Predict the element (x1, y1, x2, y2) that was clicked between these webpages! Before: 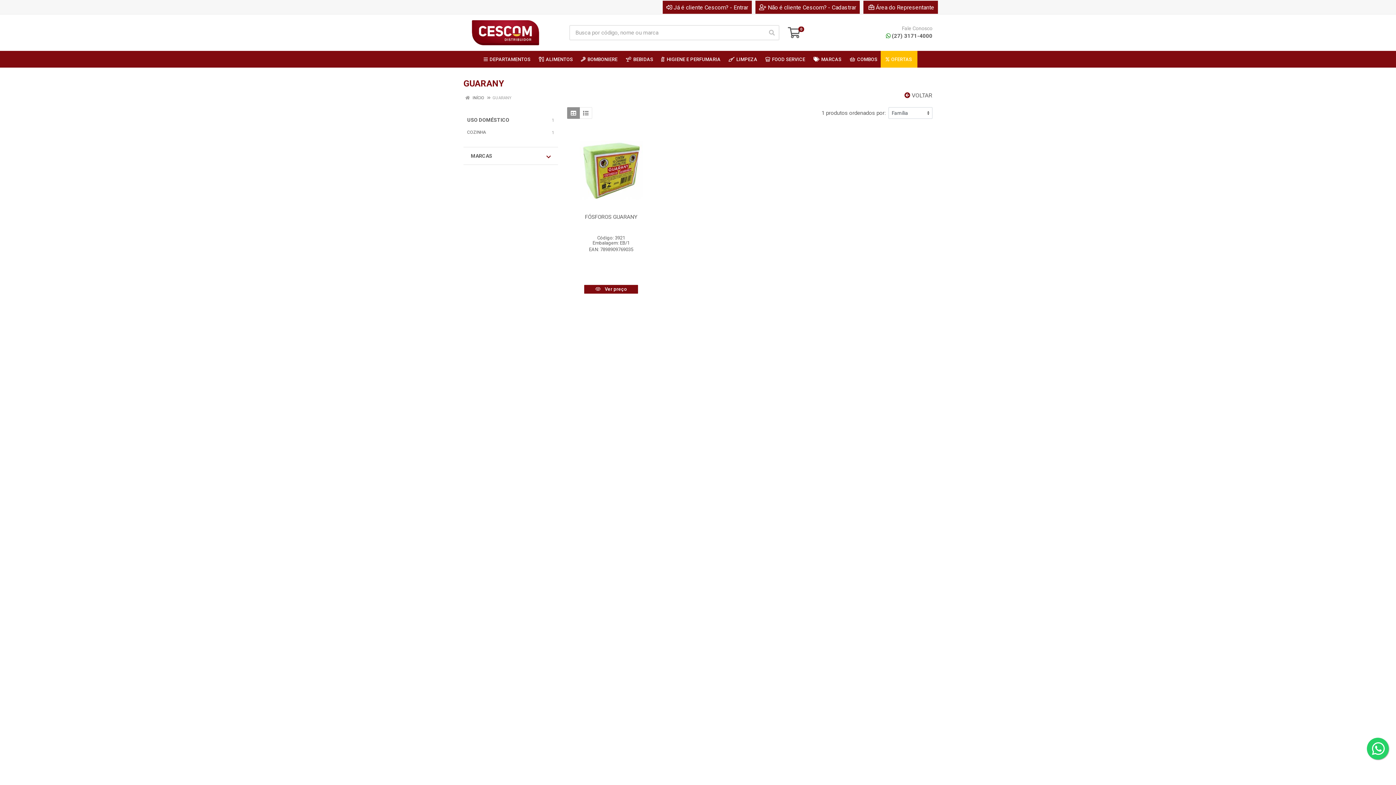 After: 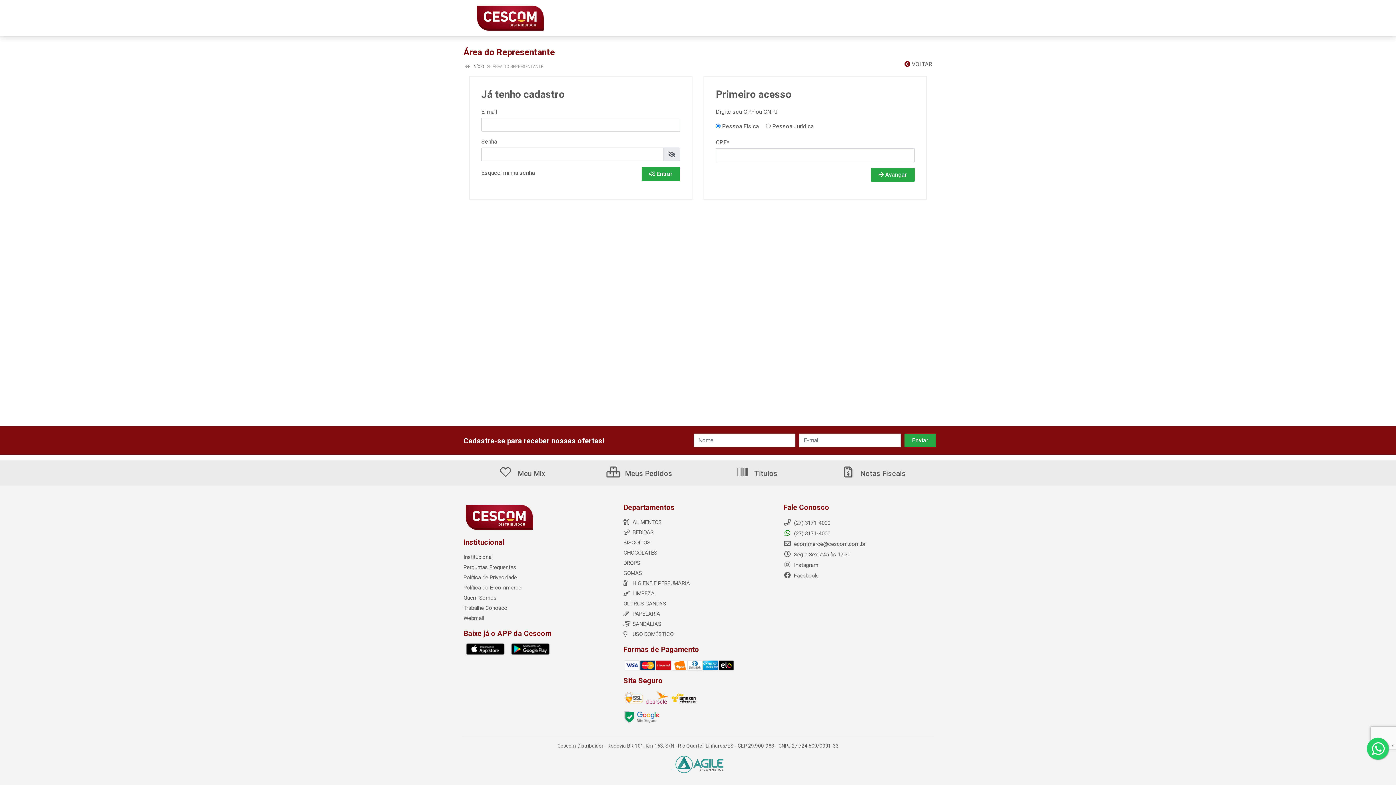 Action: bbox: (863, 0, 938, 13) label: Área do Representante